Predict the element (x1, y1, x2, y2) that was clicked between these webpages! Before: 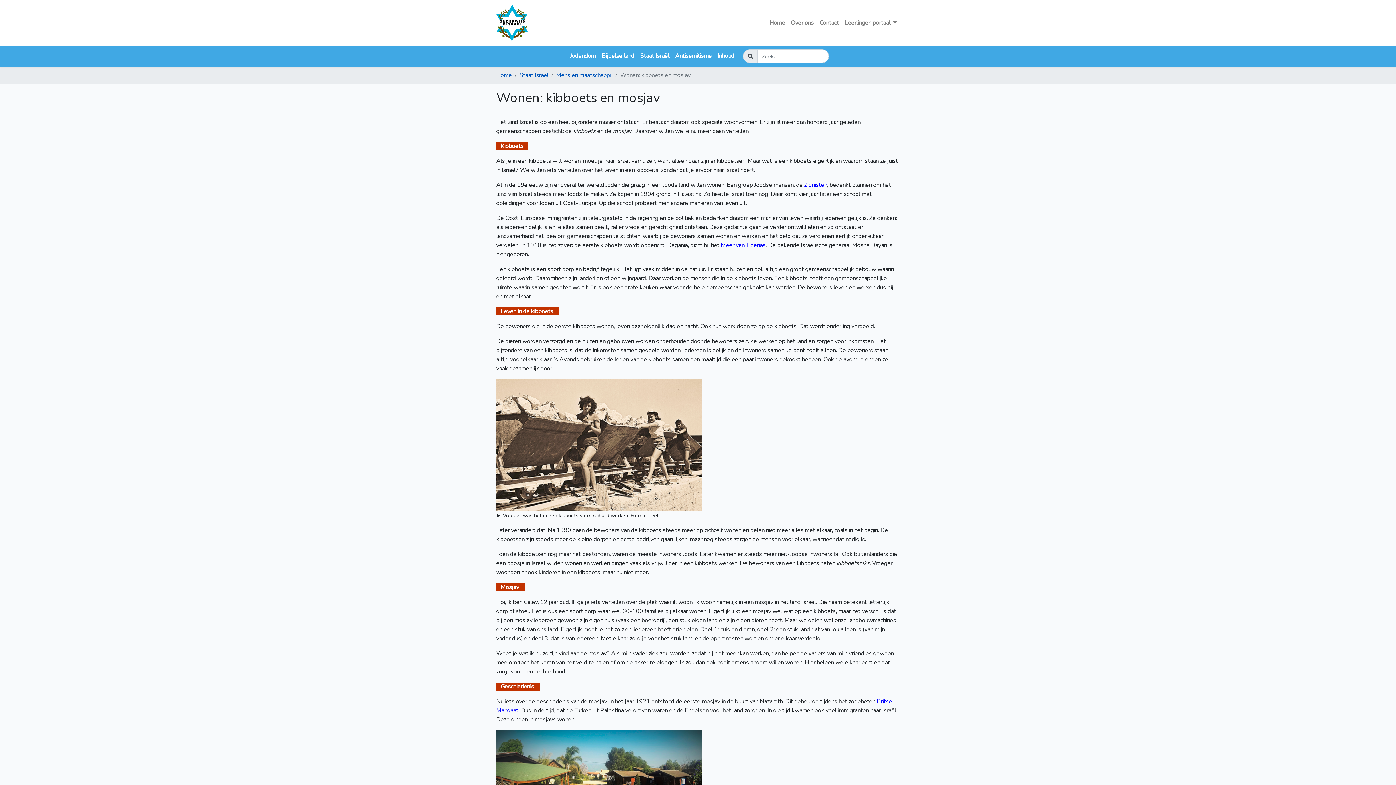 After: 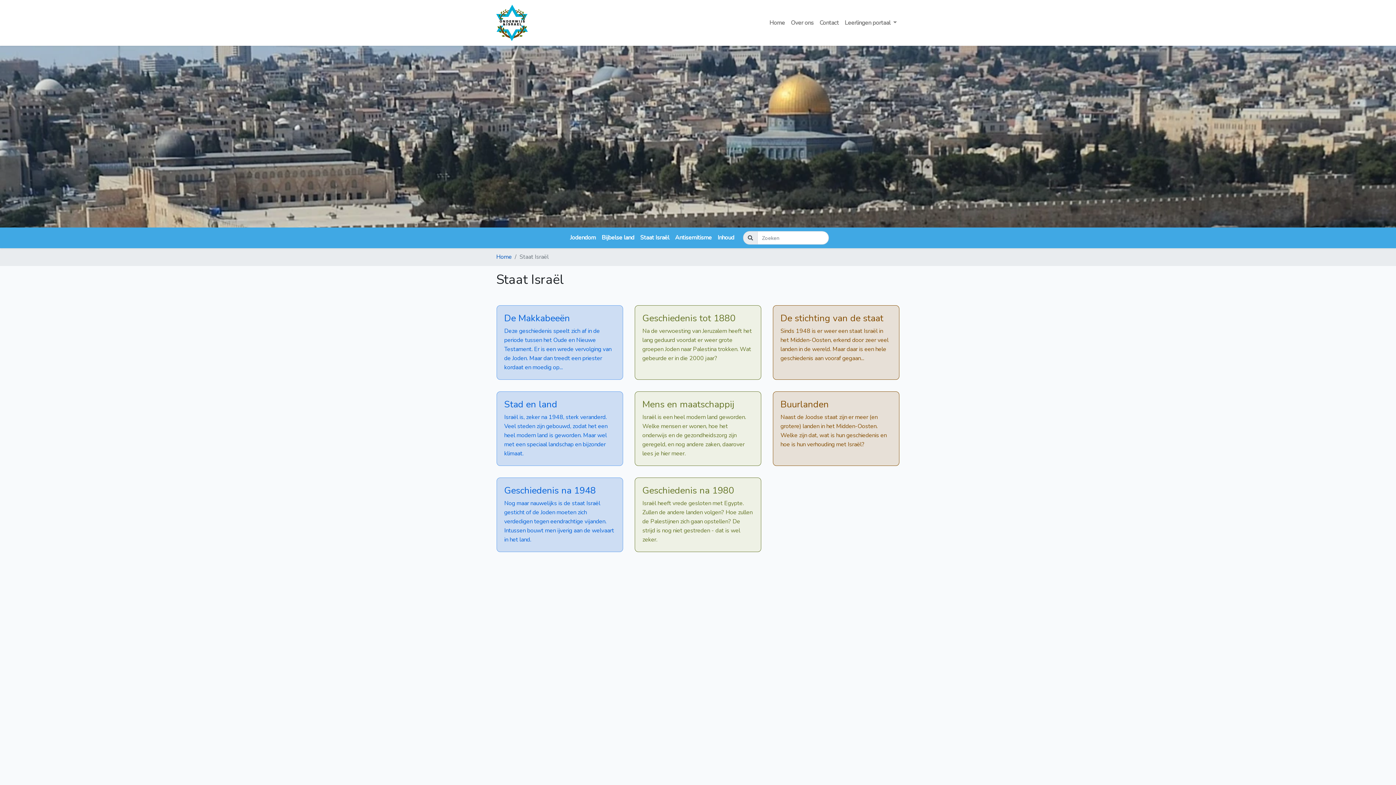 Action: label: Staat Israël bbox: (637, 48, 672, 63)